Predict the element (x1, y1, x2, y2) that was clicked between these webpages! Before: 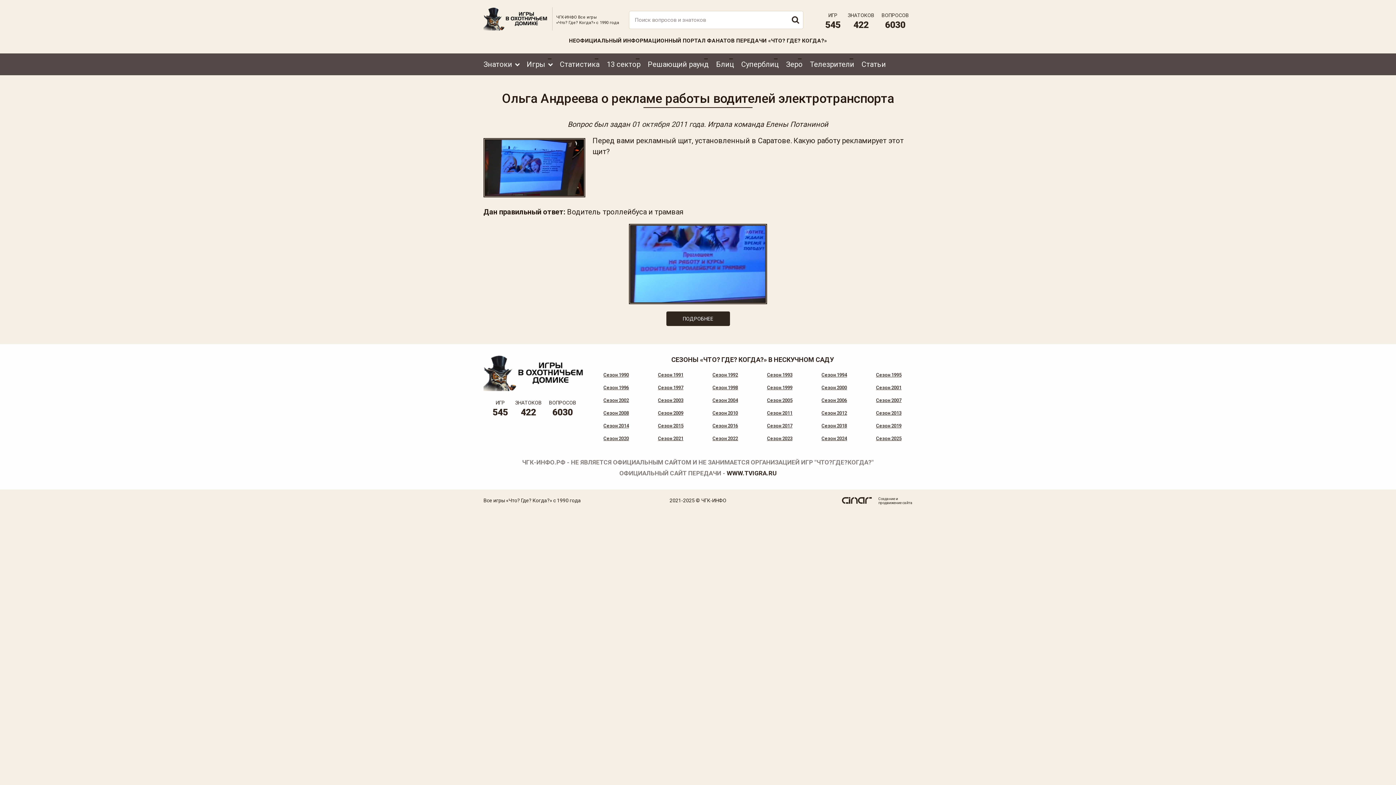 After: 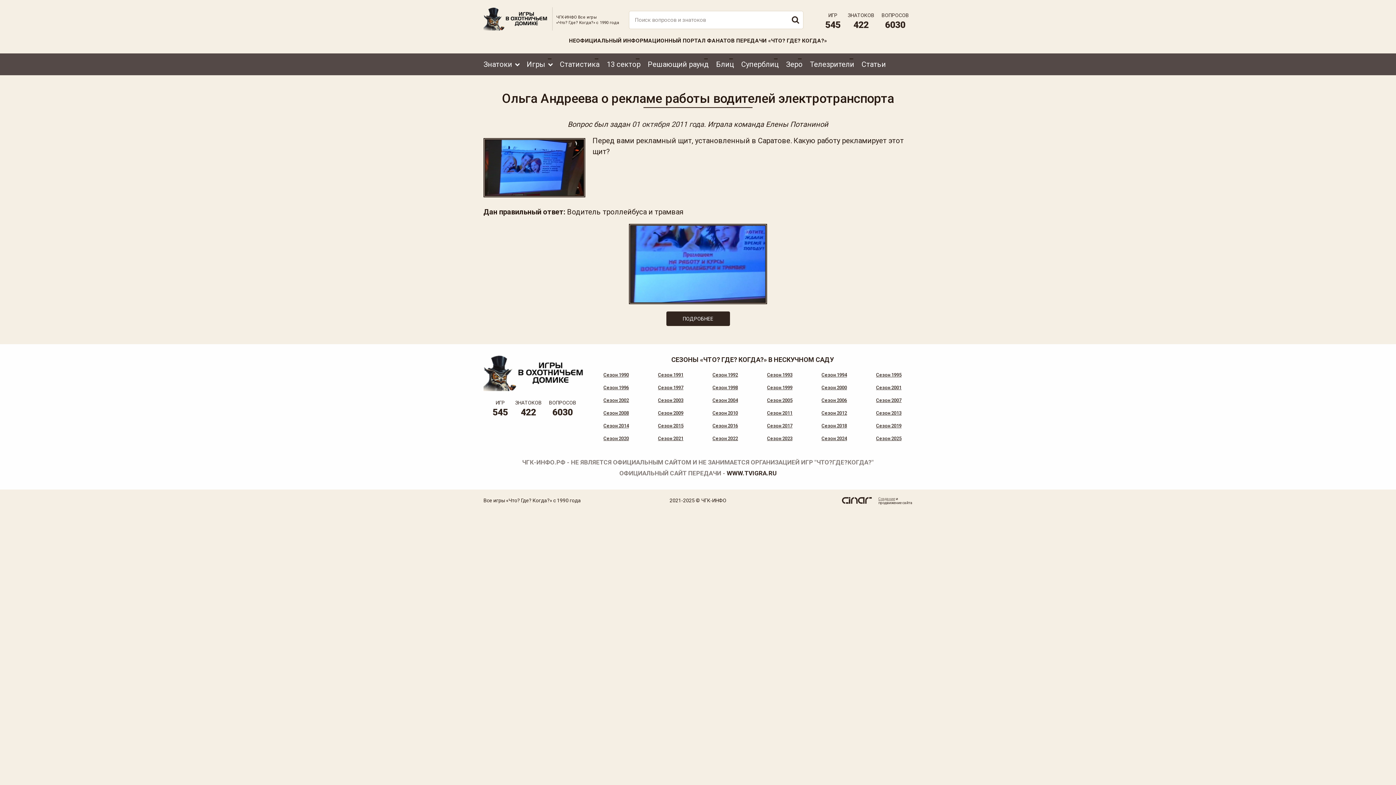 Action: label: Создание bbox: (878, 496, 895, 500)